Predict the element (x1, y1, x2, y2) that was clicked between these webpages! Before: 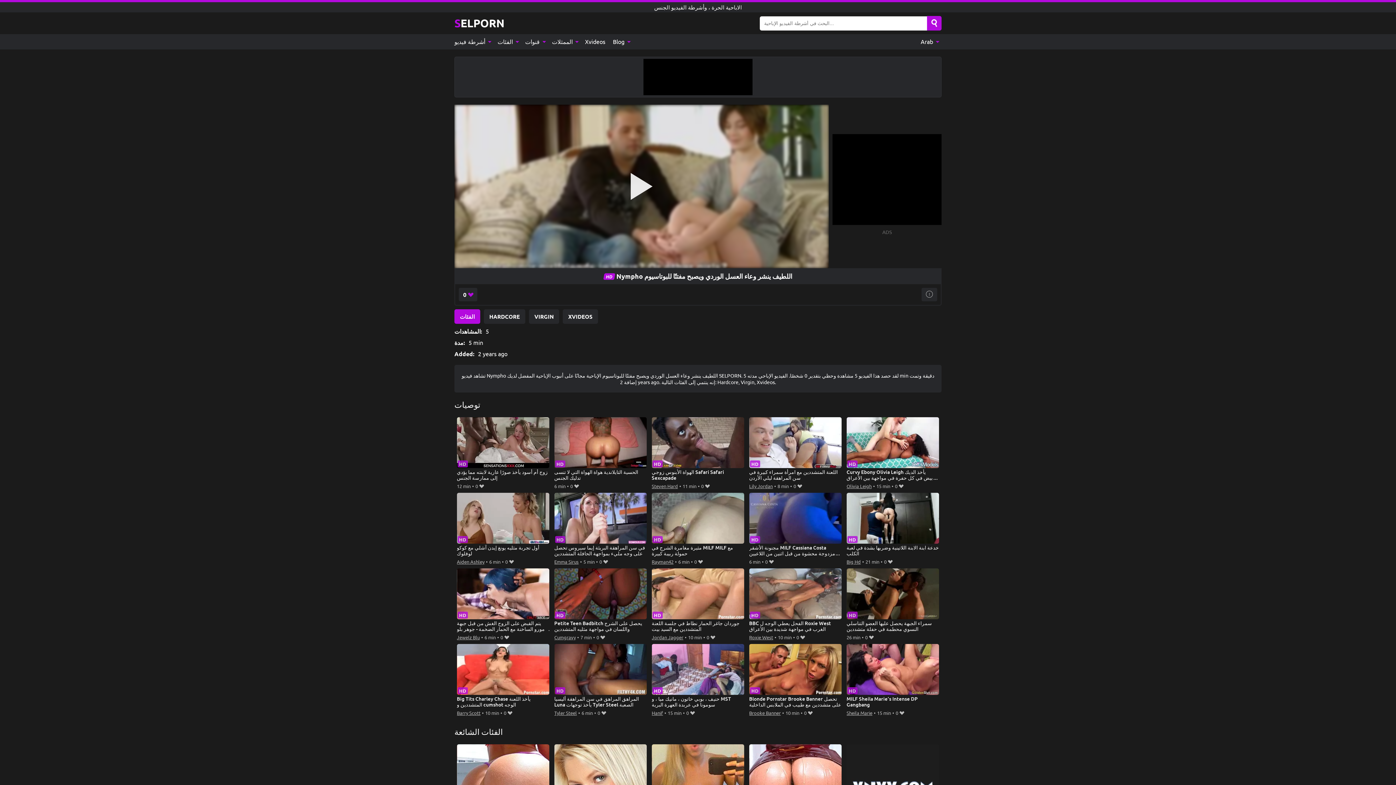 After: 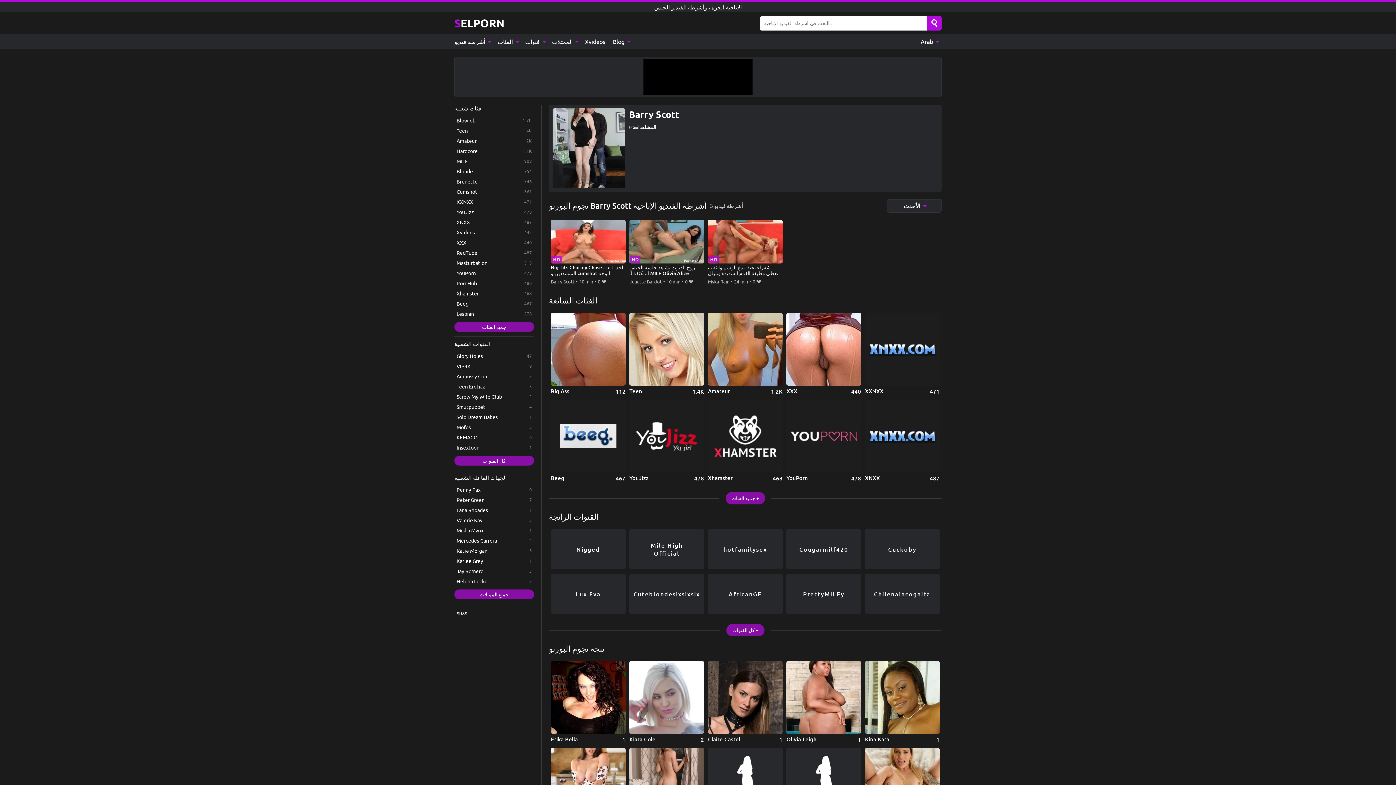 Action: label: Barry Scott bbox: (456, 709, 480, 717)